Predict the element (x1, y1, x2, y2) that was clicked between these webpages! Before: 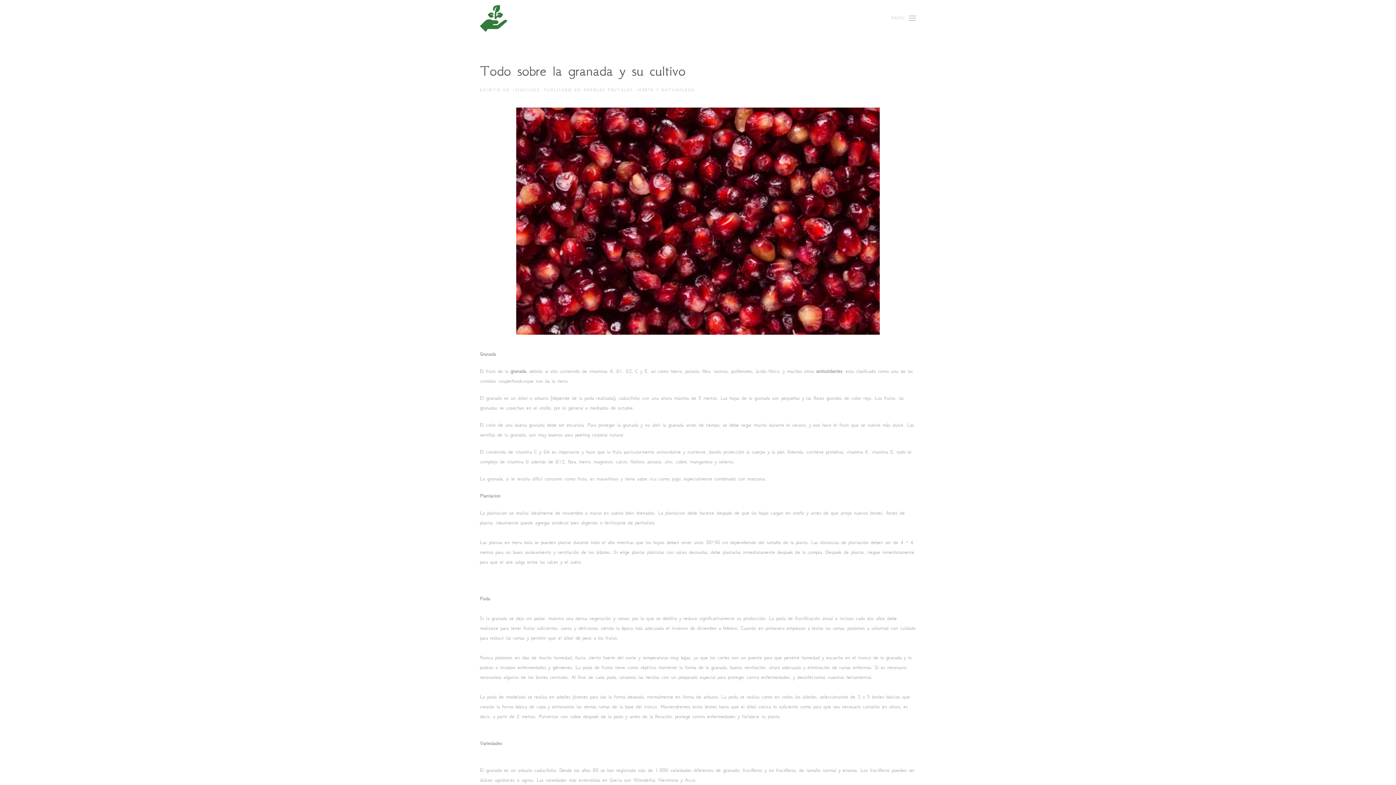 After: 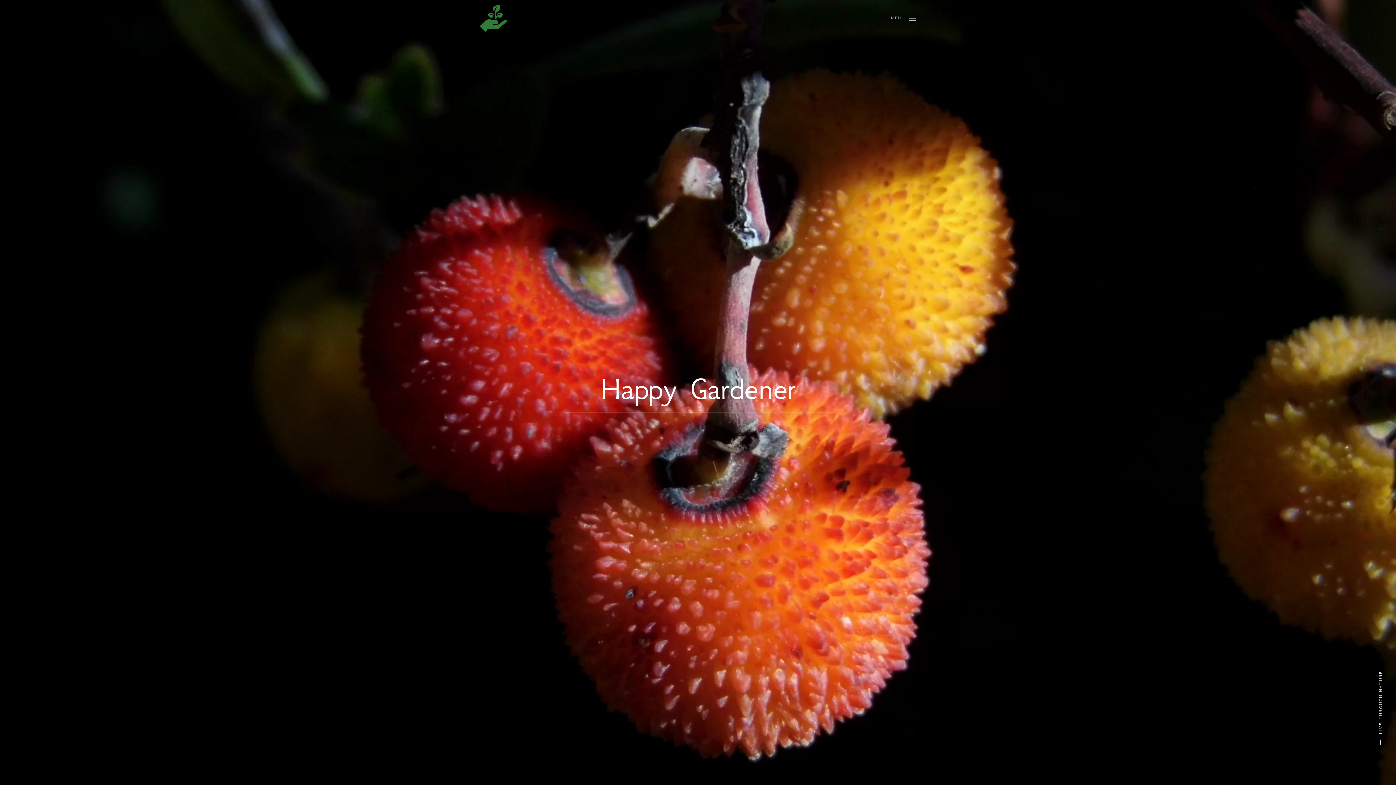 Action: label: Volver al inicio bbox: (480, 0, 507, 36)